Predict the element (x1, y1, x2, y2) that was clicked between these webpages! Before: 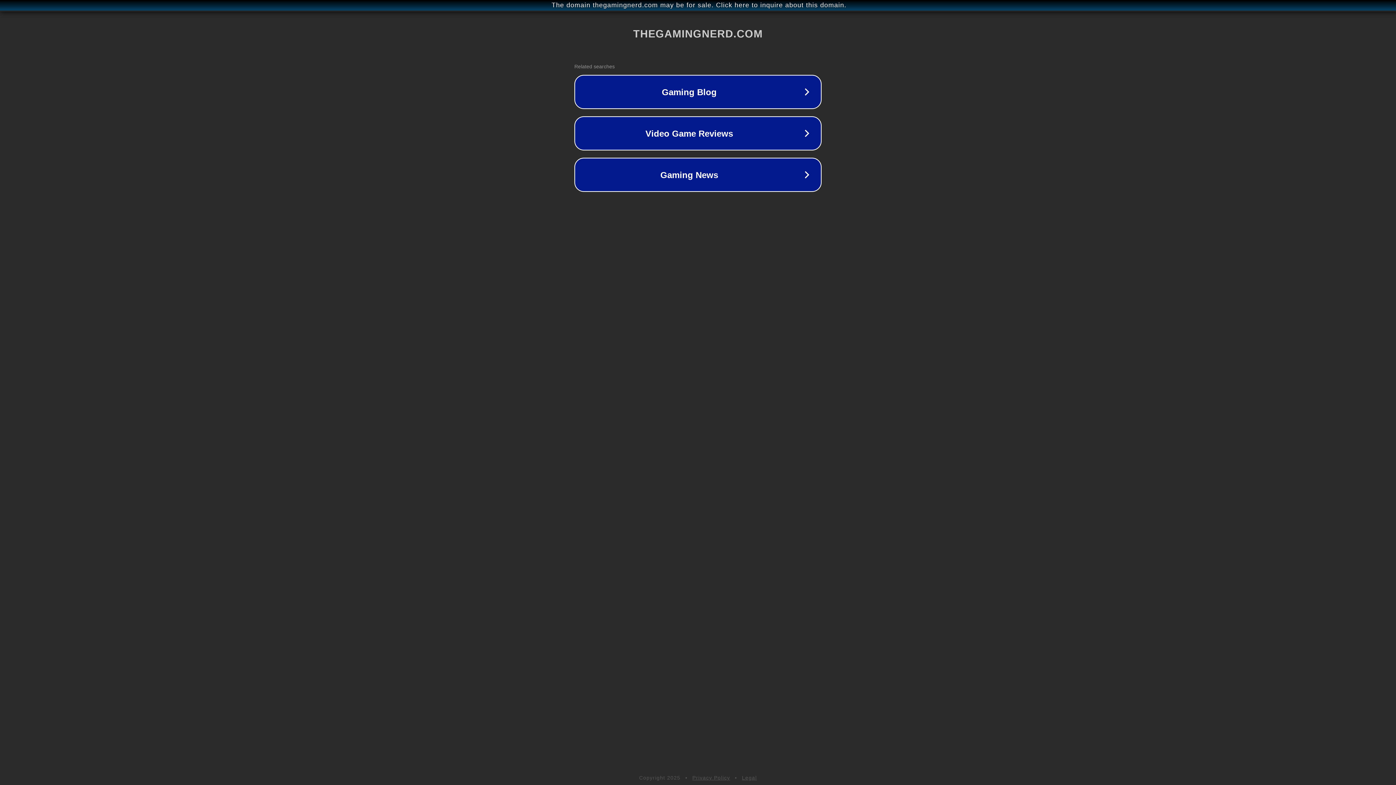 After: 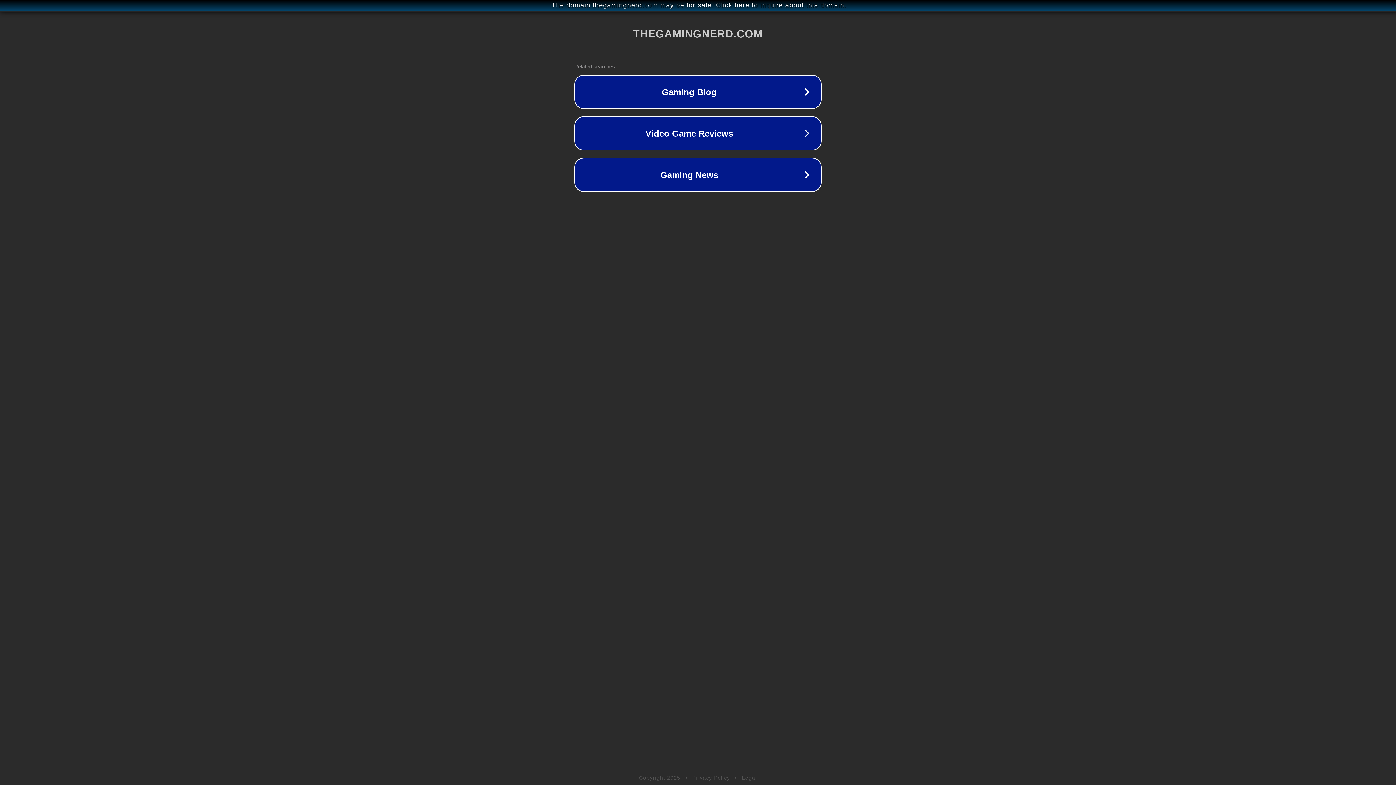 Action: label: Legal bbox: (742, 775, 757, 781)